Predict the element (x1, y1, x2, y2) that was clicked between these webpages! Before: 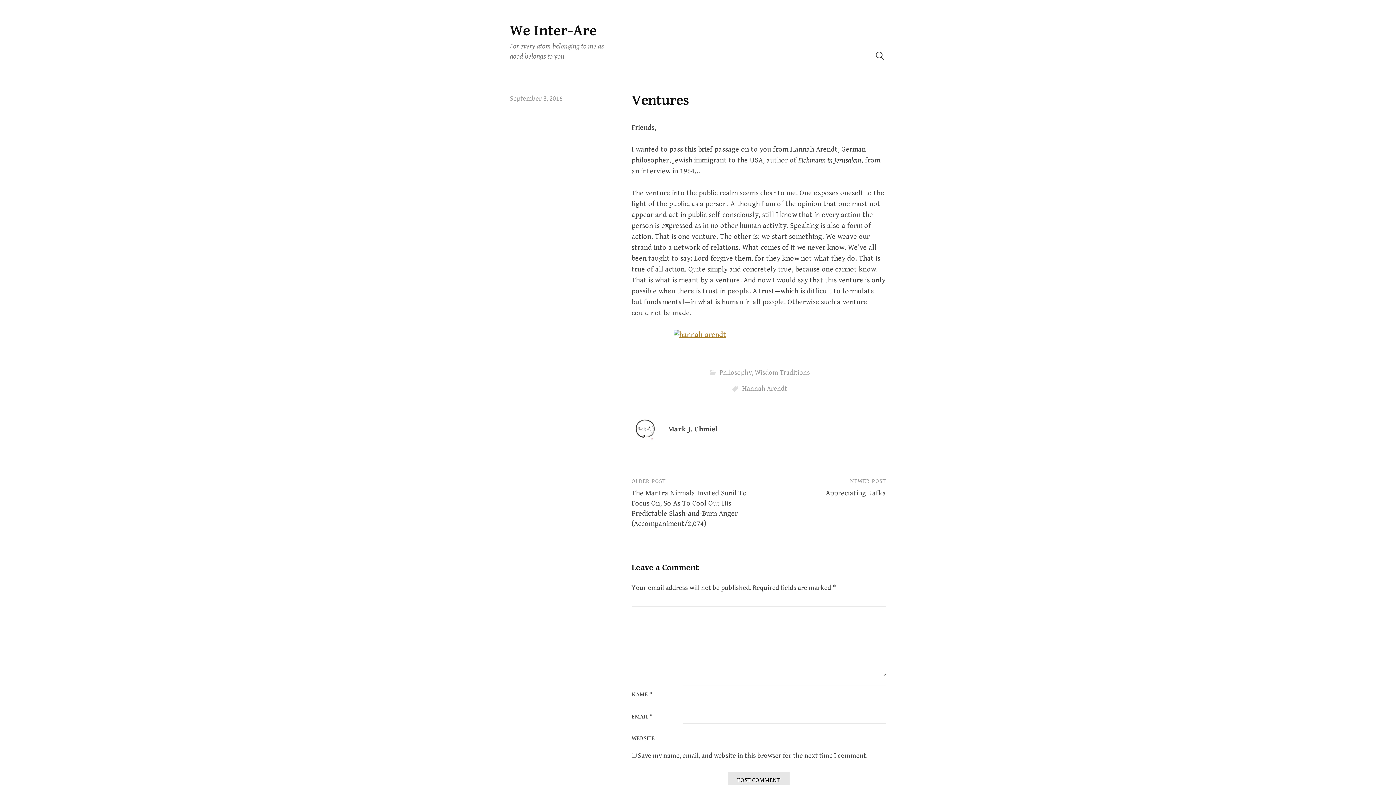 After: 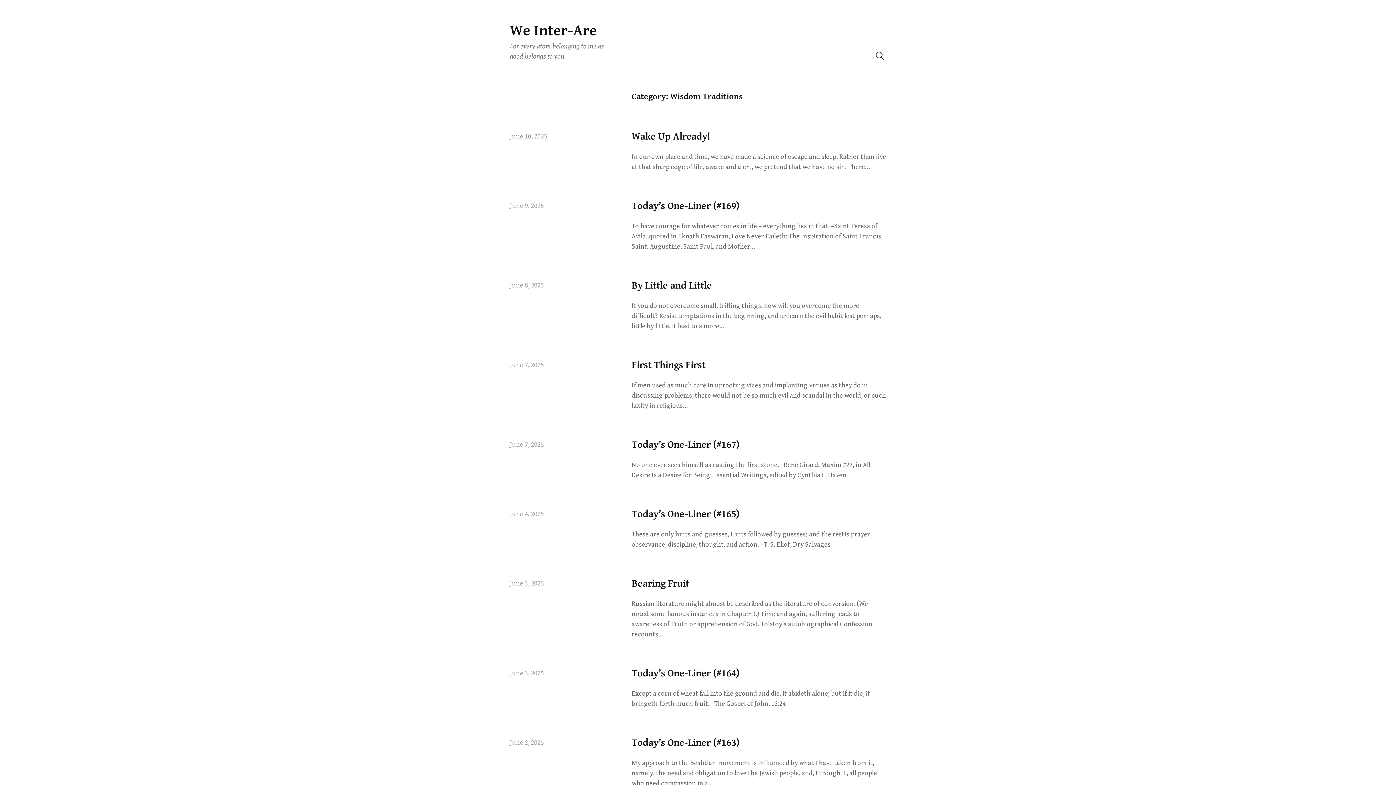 Action: label: Wisdom Traditions bbox: (754, 369, 810, 376)